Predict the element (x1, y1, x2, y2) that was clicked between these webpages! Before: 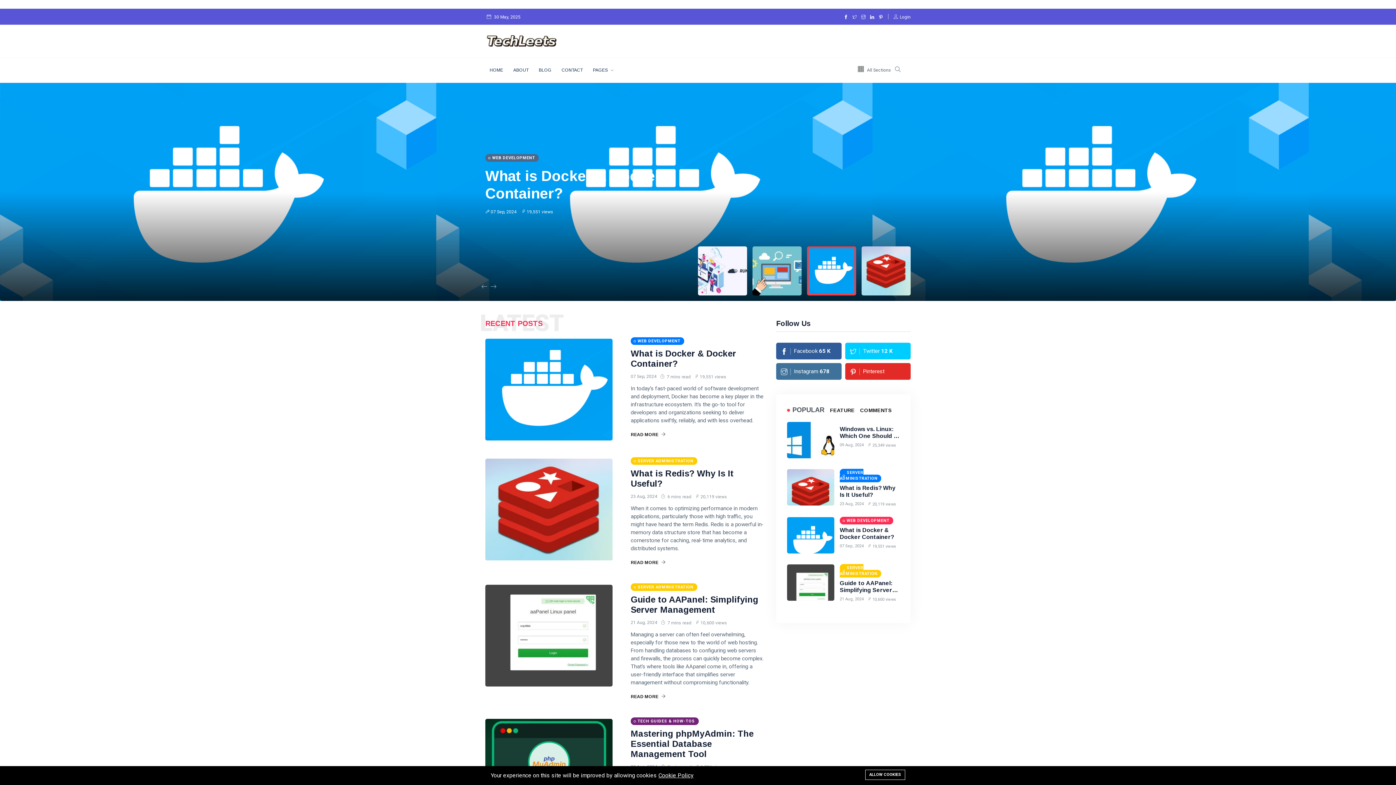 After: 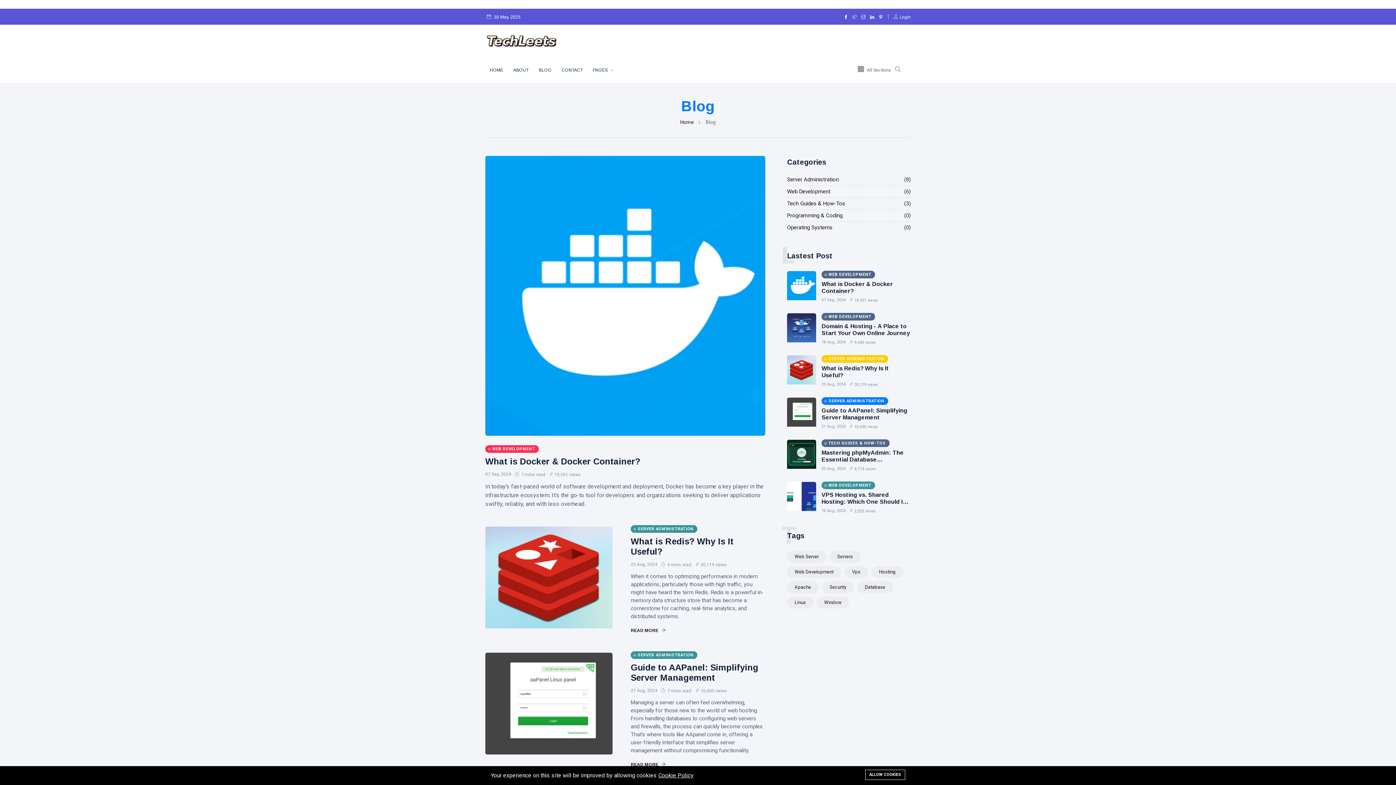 Action: label: BLOG bbox: (534, 58, 556, 82)